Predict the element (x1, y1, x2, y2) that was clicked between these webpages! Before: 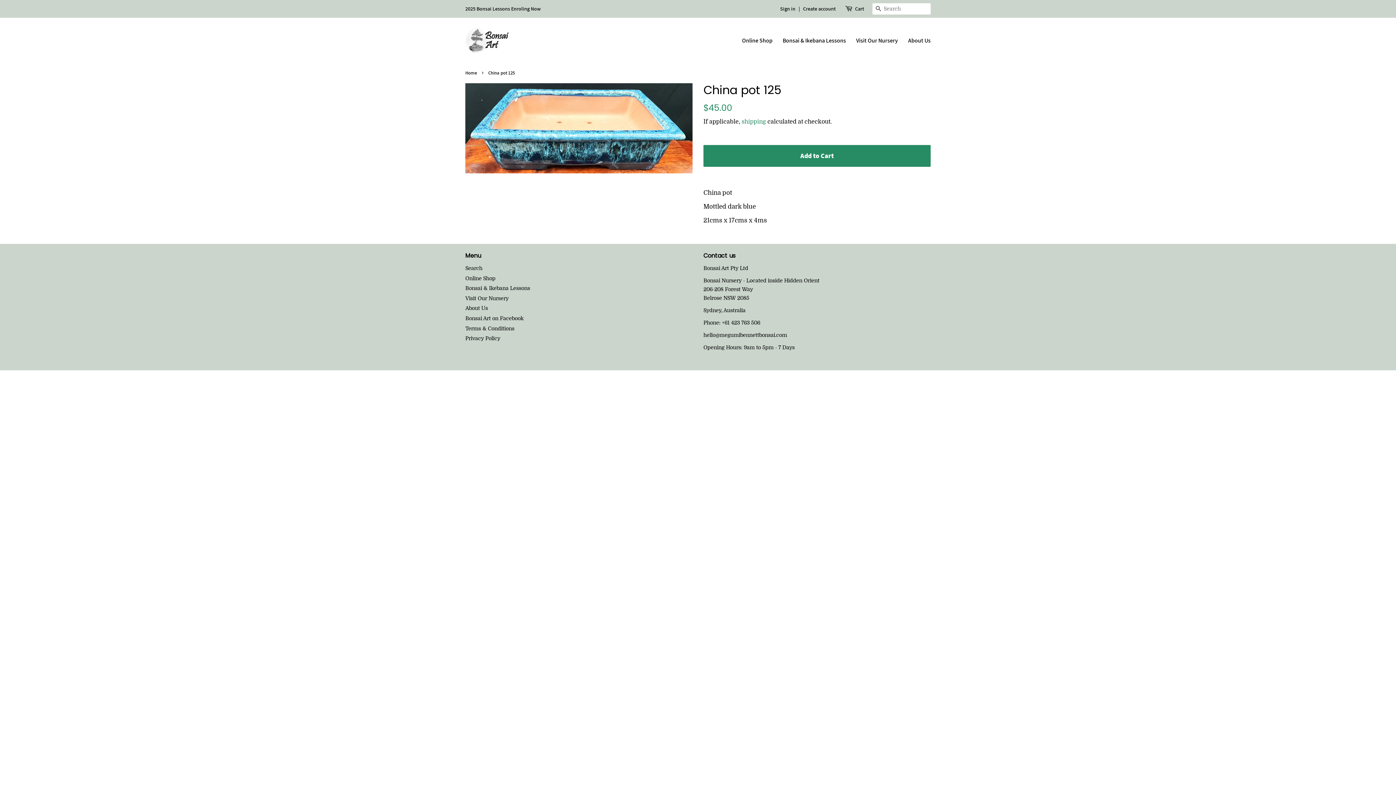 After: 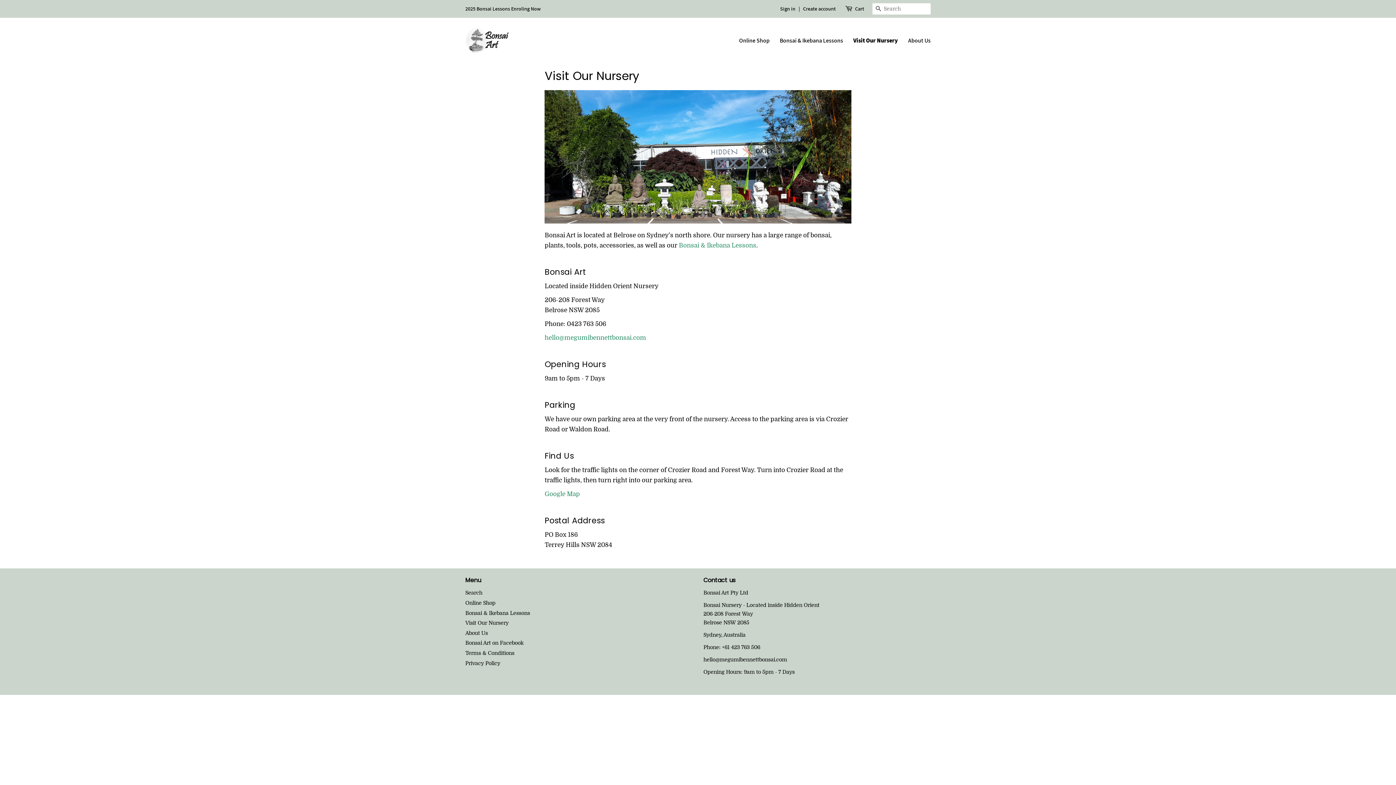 Action: label: Visit Our Nursery bbox: (852, 33, 903, 48)